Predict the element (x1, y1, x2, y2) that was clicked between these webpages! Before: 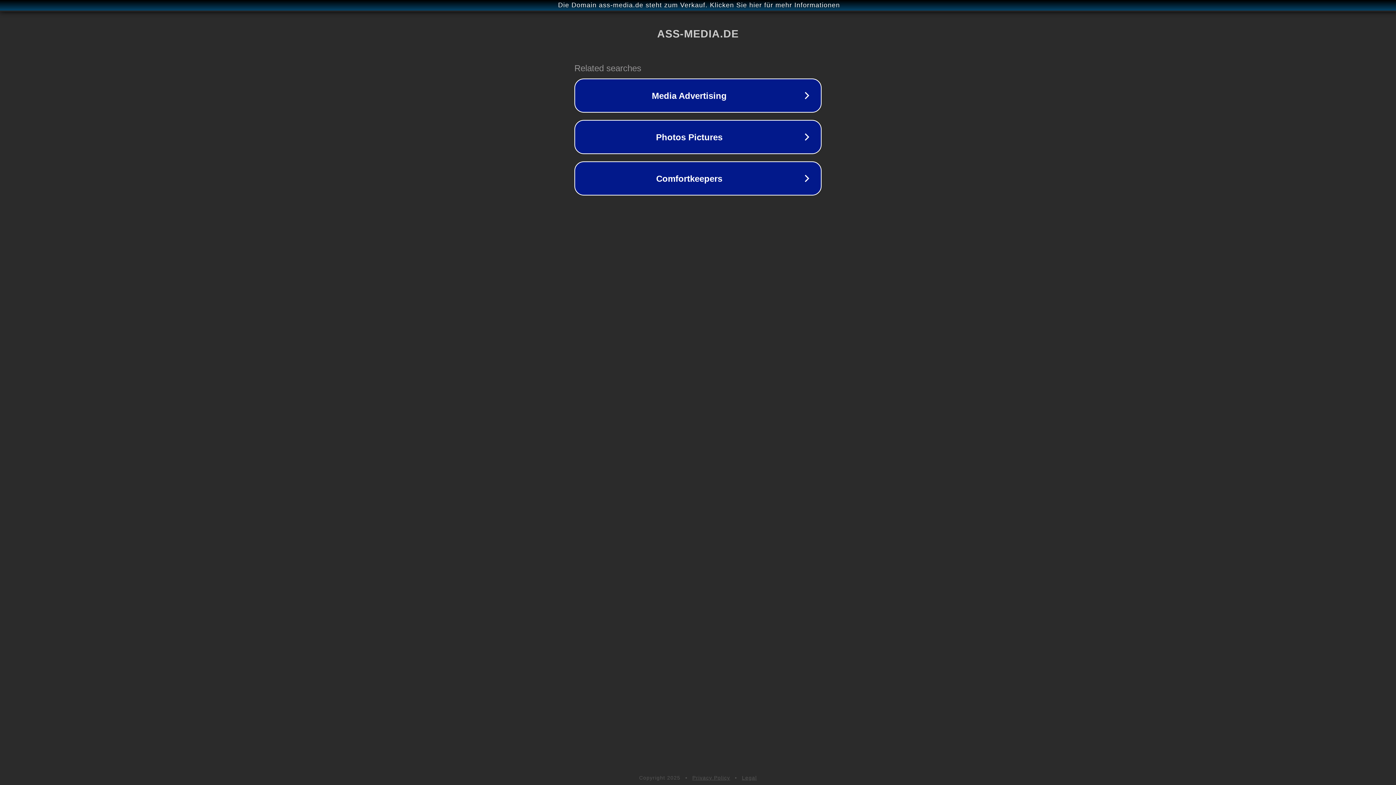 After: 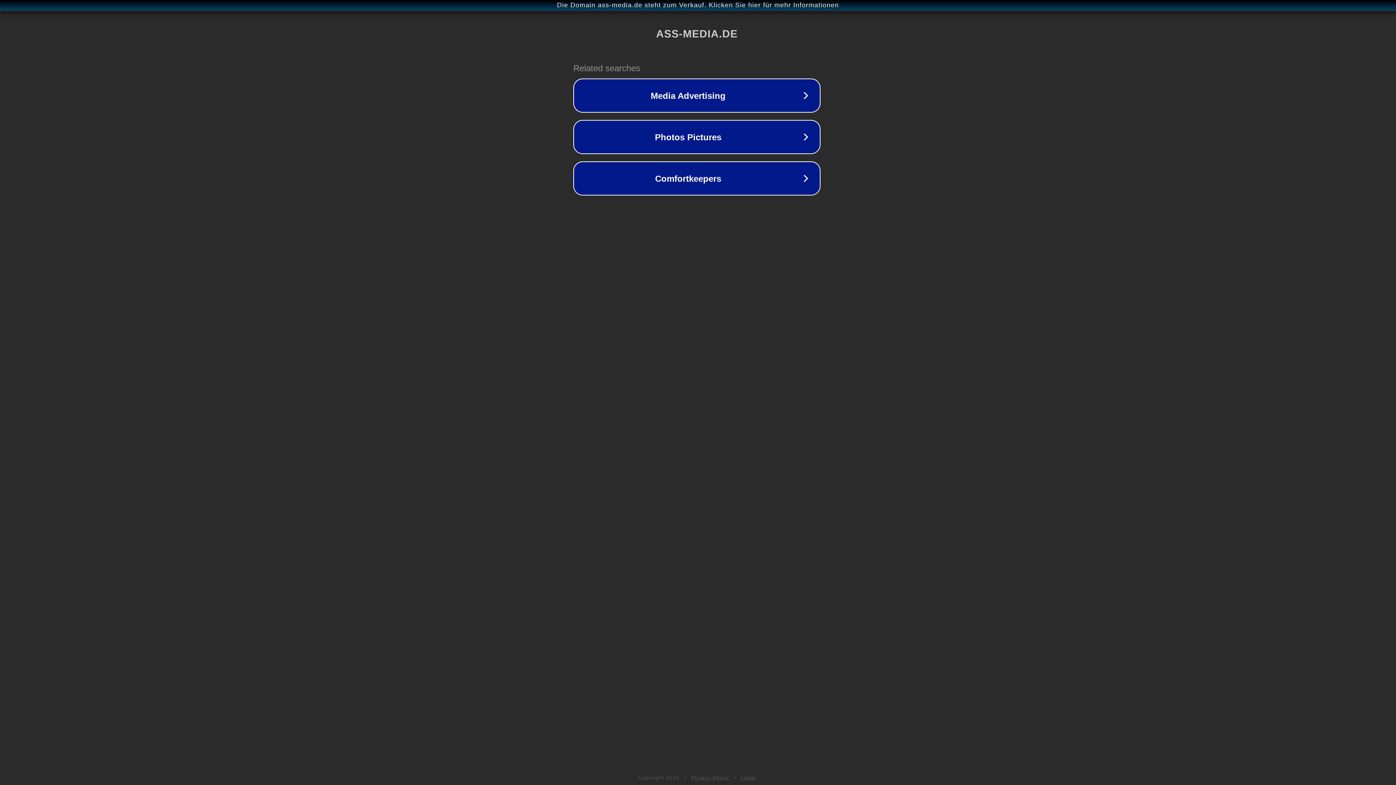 Action: label: Die Domain ass-media.de steht zum Verkauf. Klicken Sie hier für mehr Informationen bbox: (1, 1, 1397, 9)